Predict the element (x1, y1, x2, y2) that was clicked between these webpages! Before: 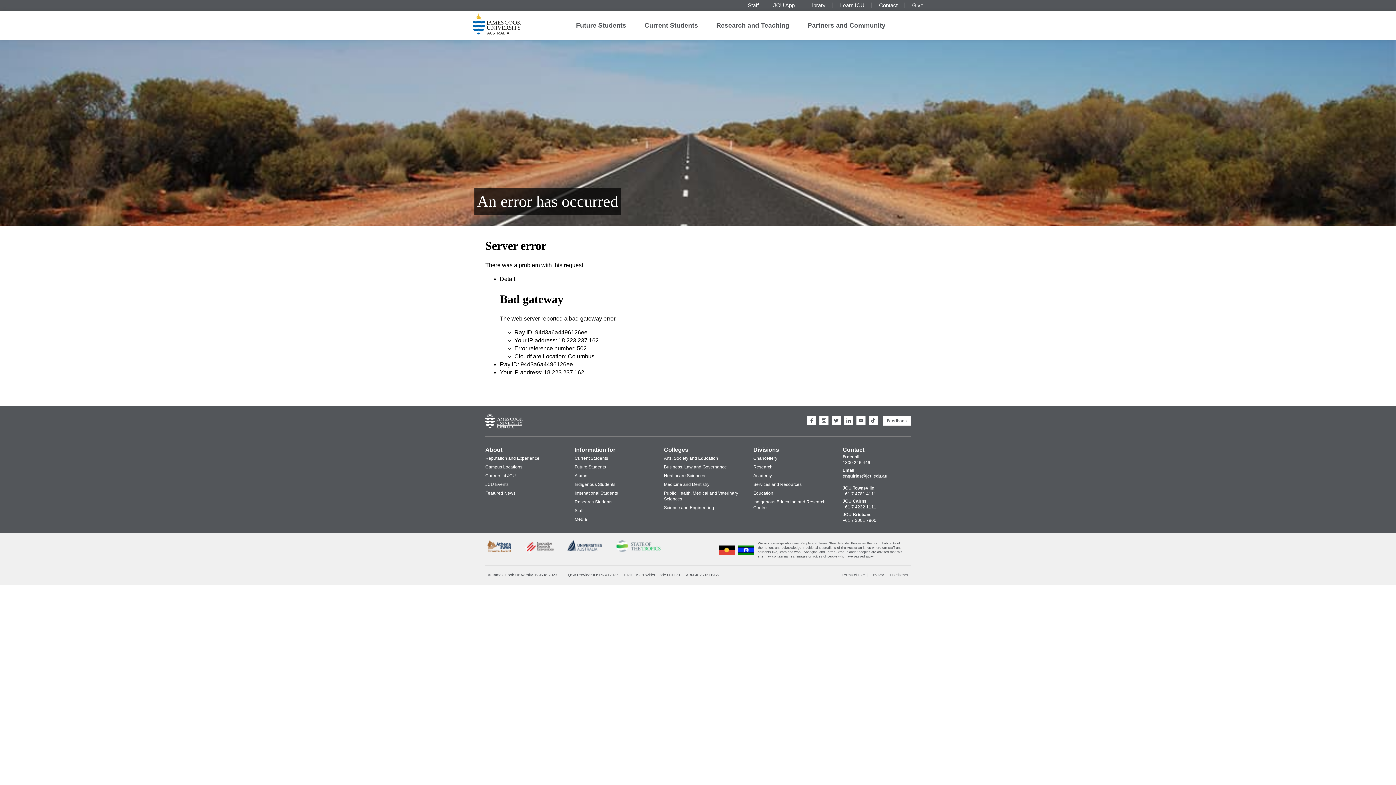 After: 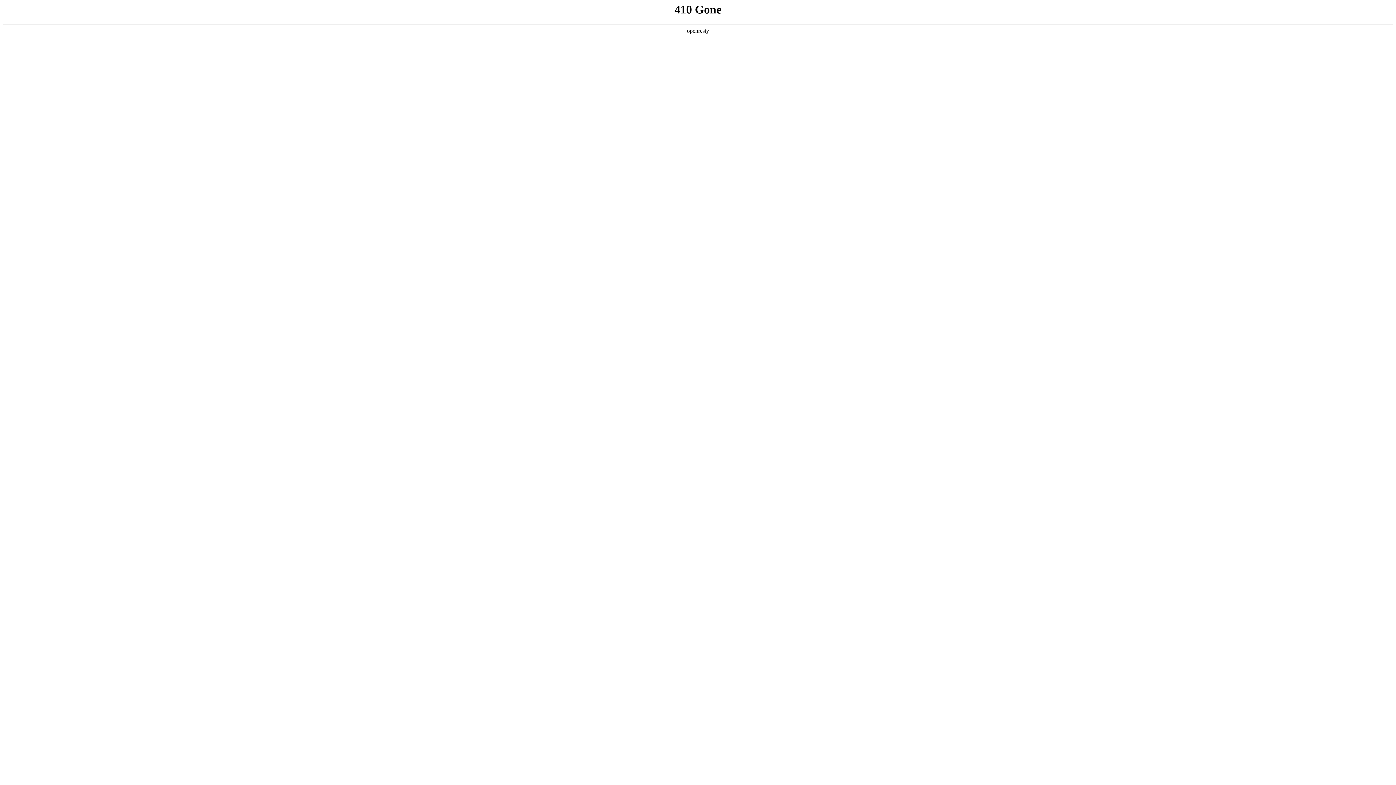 Action: bbox: (485, 480, 508, 489) label: JCU Events